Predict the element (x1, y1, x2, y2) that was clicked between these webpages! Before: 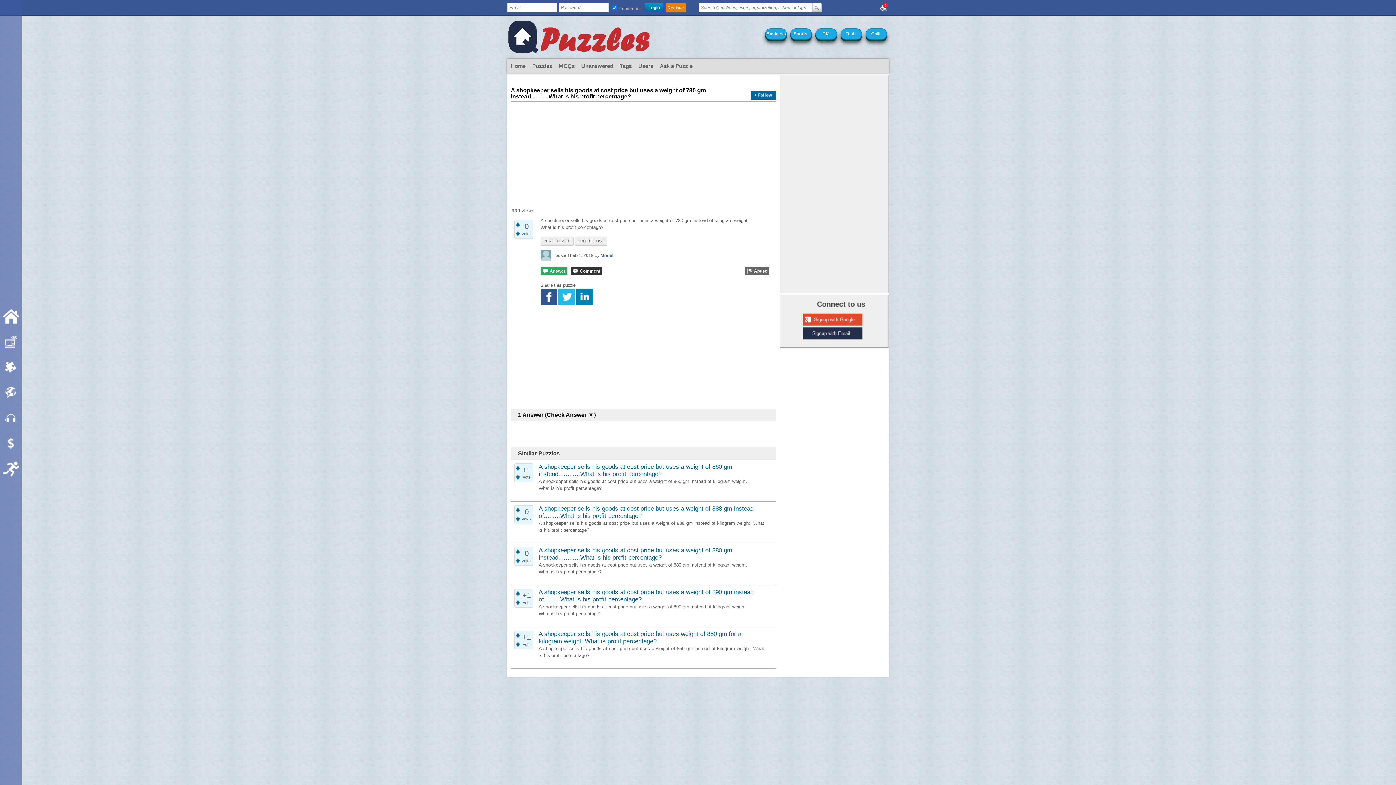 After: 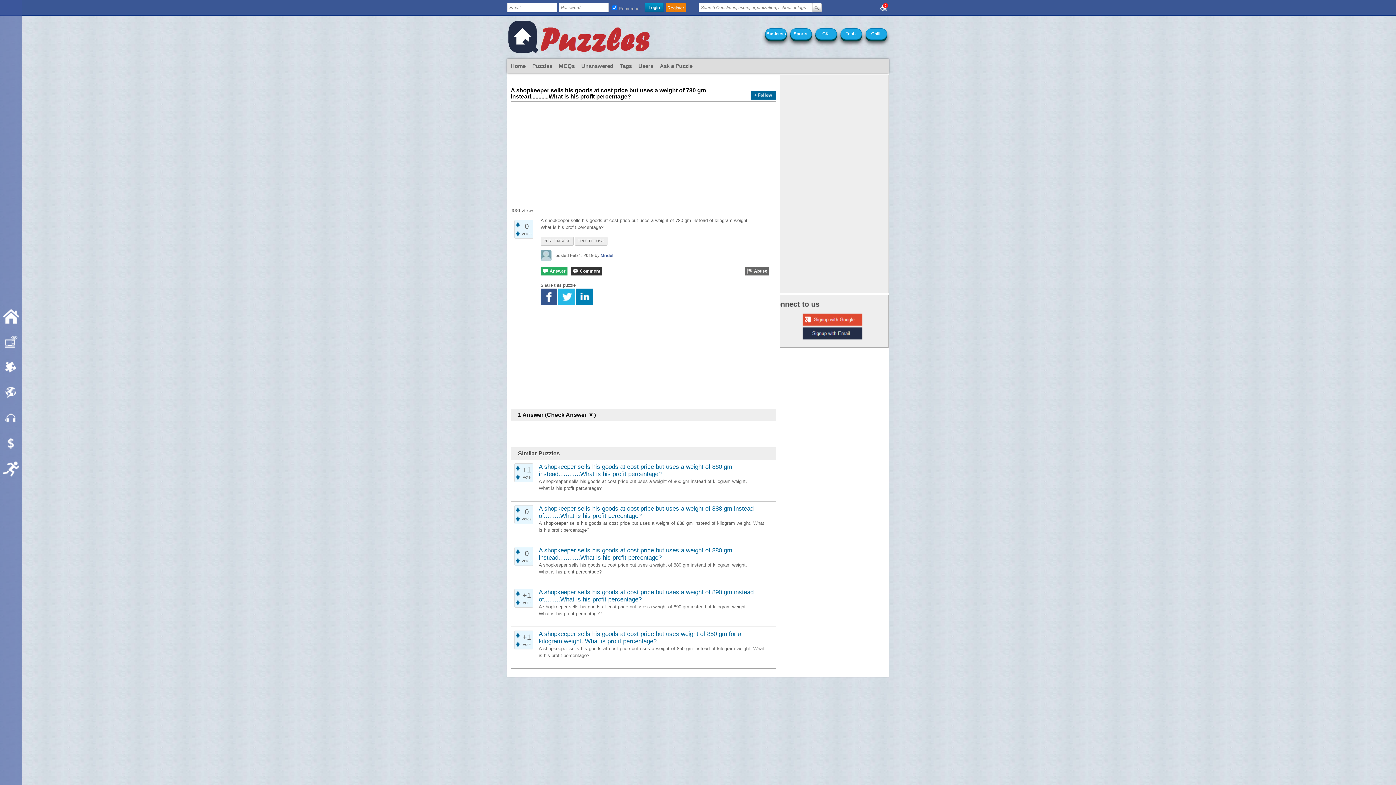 Action: bbox: (558, 301, 575, 306)